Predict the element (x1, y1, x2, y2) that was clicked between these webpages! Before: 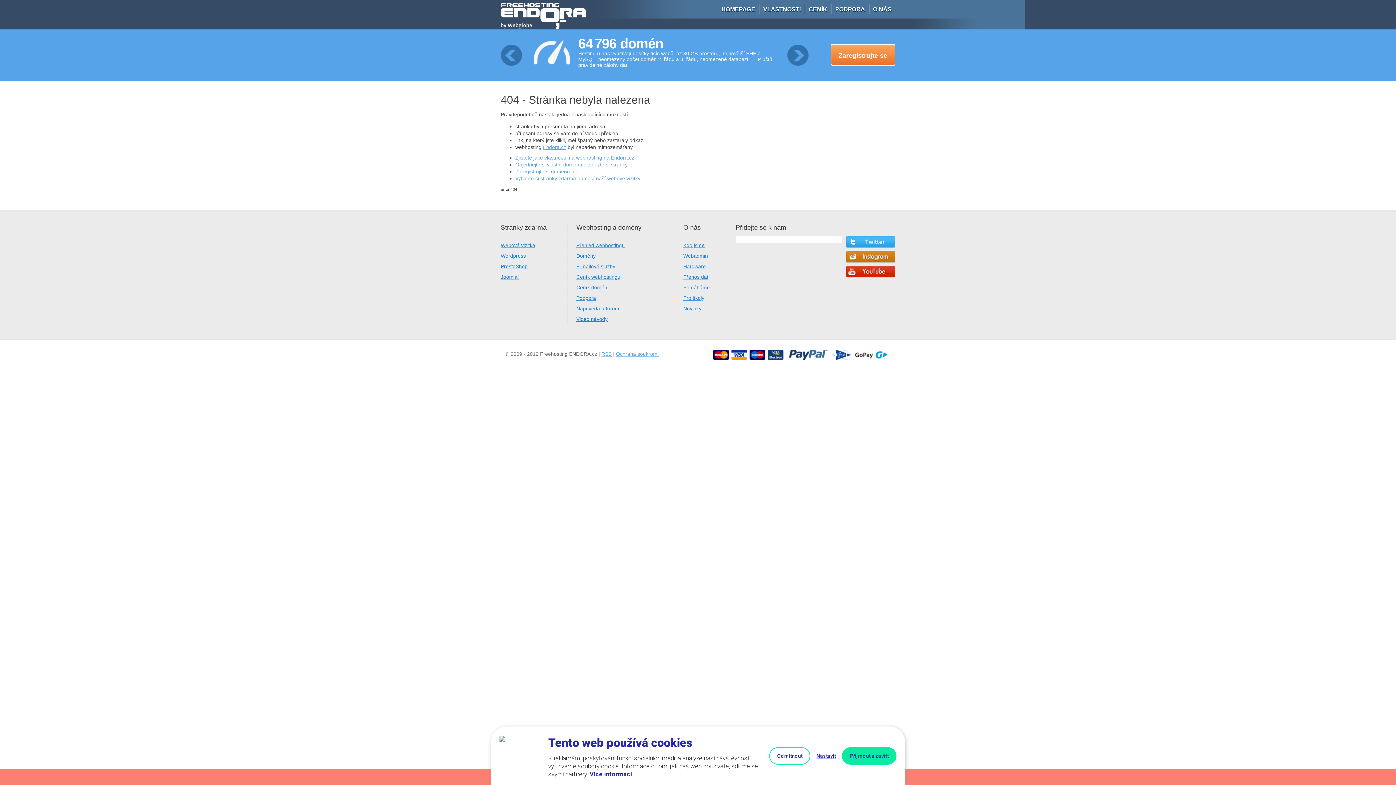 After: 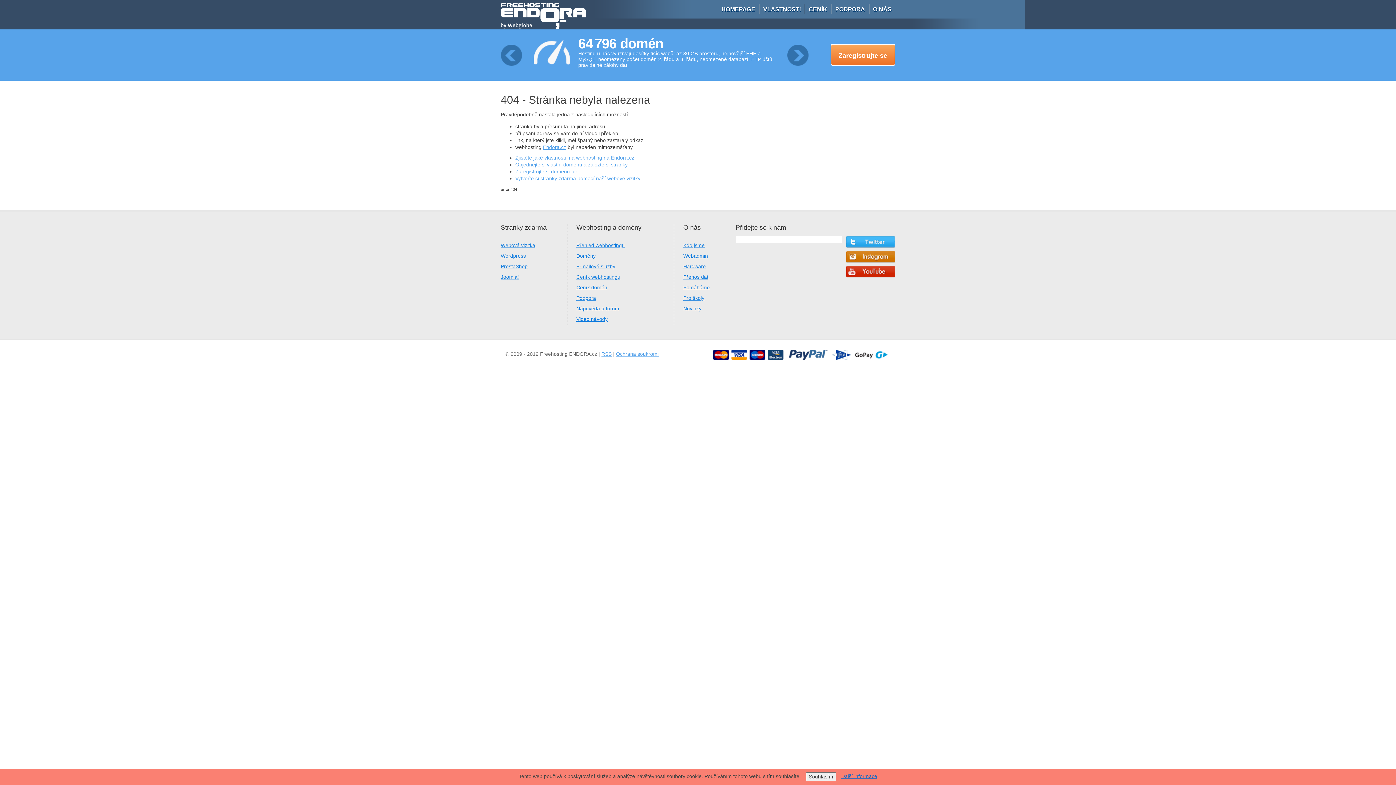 Action: bbox: (842, 747, 896, 764) label: Přijmout a zavřít